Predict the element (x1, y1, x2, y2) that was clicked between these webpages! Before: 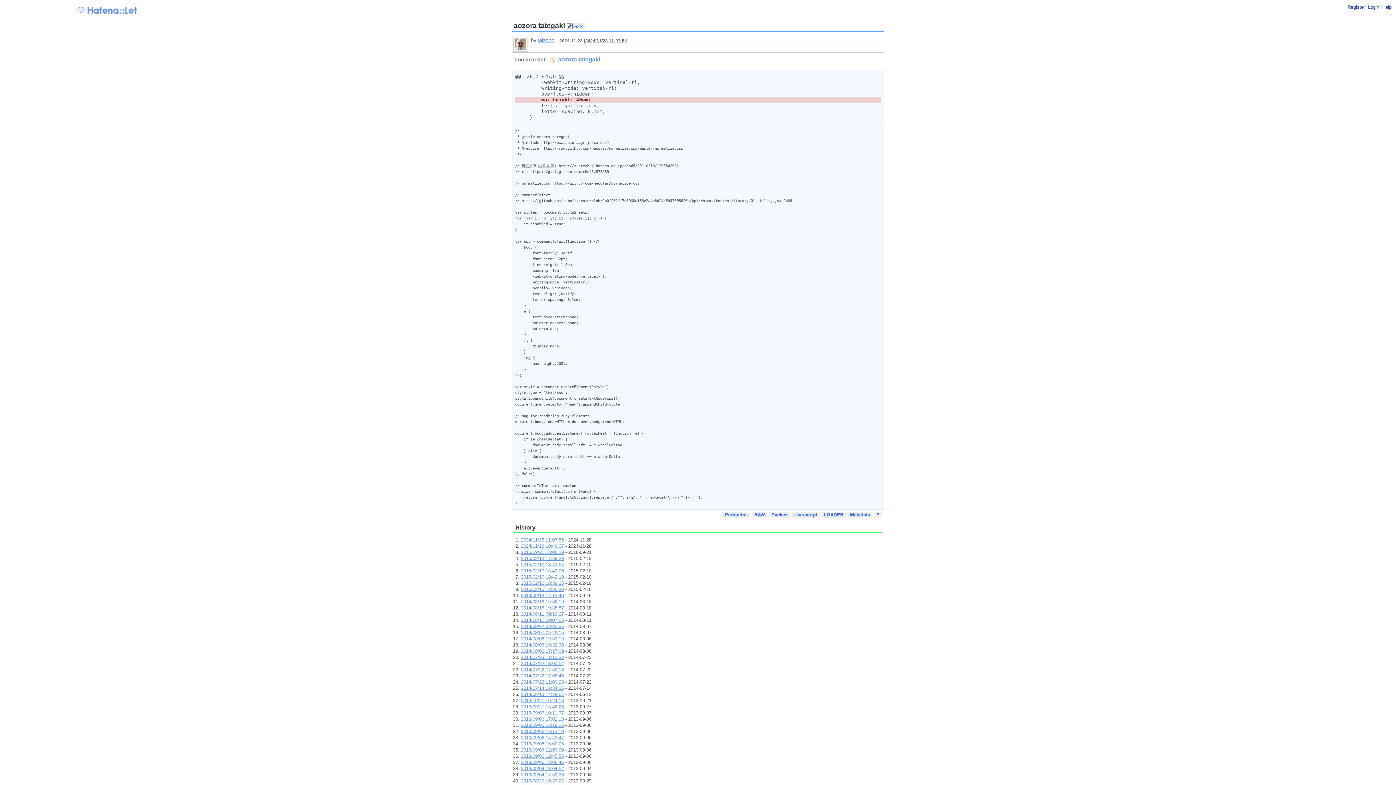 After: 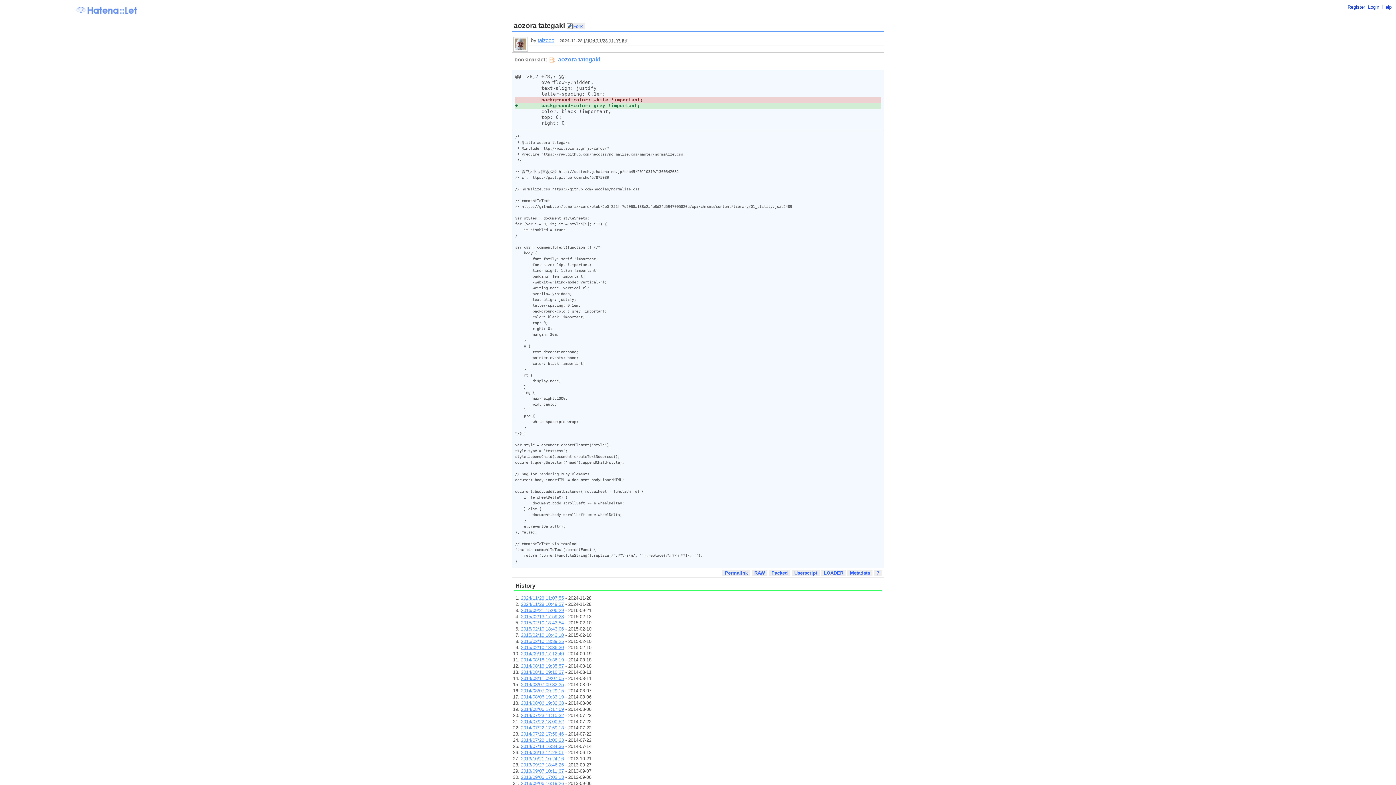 Action: label: 2014/08/07 09:32:35 bbox: (521, 623, 564, 629)